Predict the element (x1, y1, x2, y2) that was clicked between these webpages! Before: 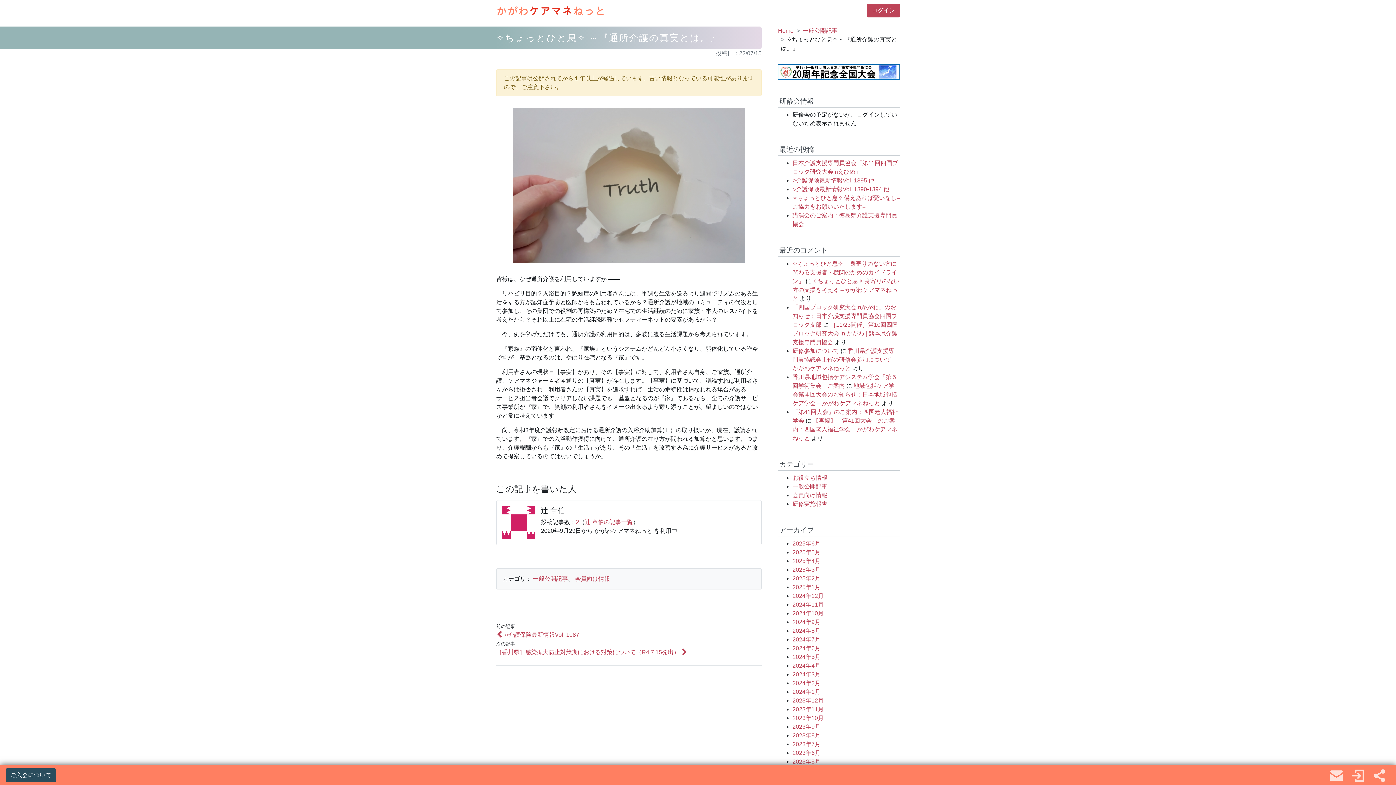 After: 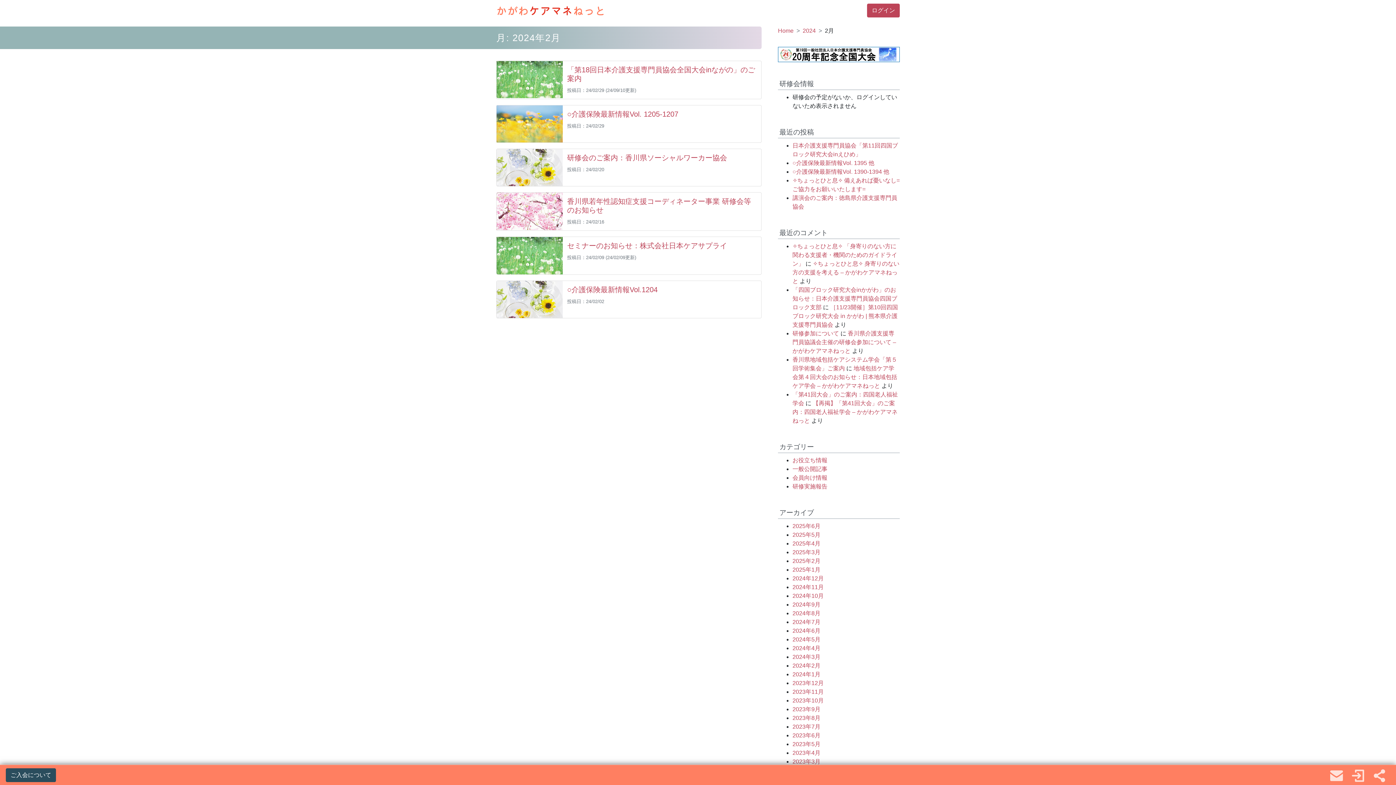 Action: bbox: (792, 680, 820, 686) label: 2024年2月